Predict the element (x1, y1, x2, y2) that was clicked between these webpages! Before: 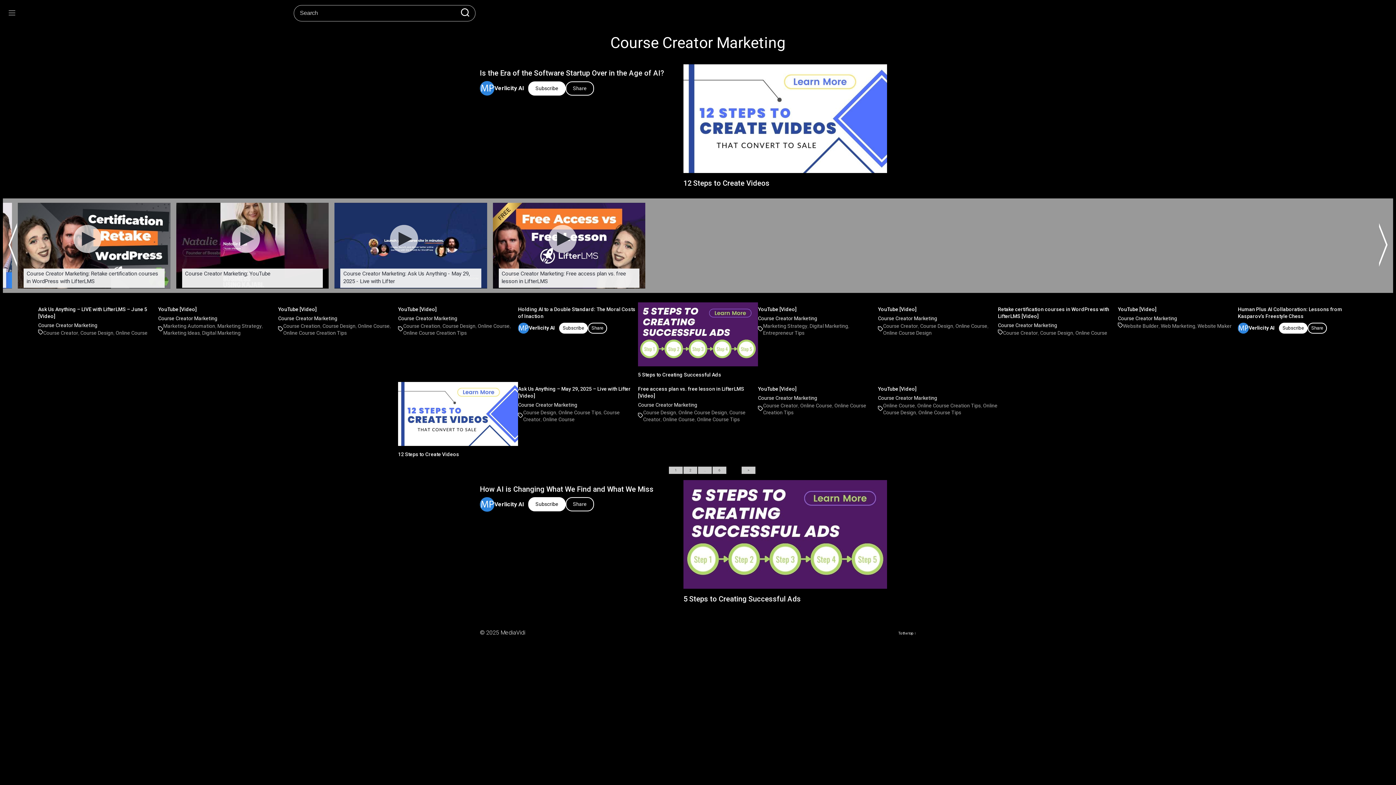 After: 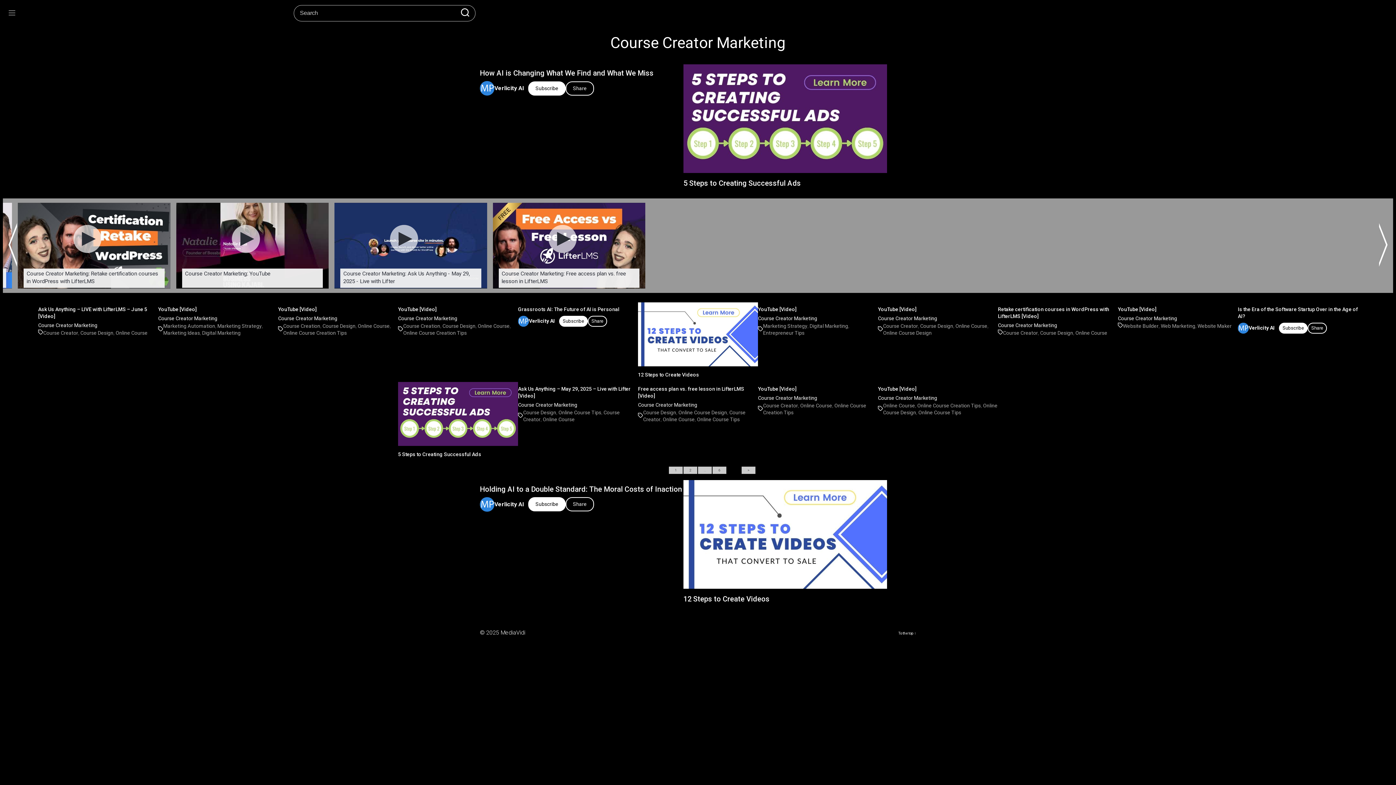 Action: label: Course Creator Marketing bbox: (398, 315, 457, 321)